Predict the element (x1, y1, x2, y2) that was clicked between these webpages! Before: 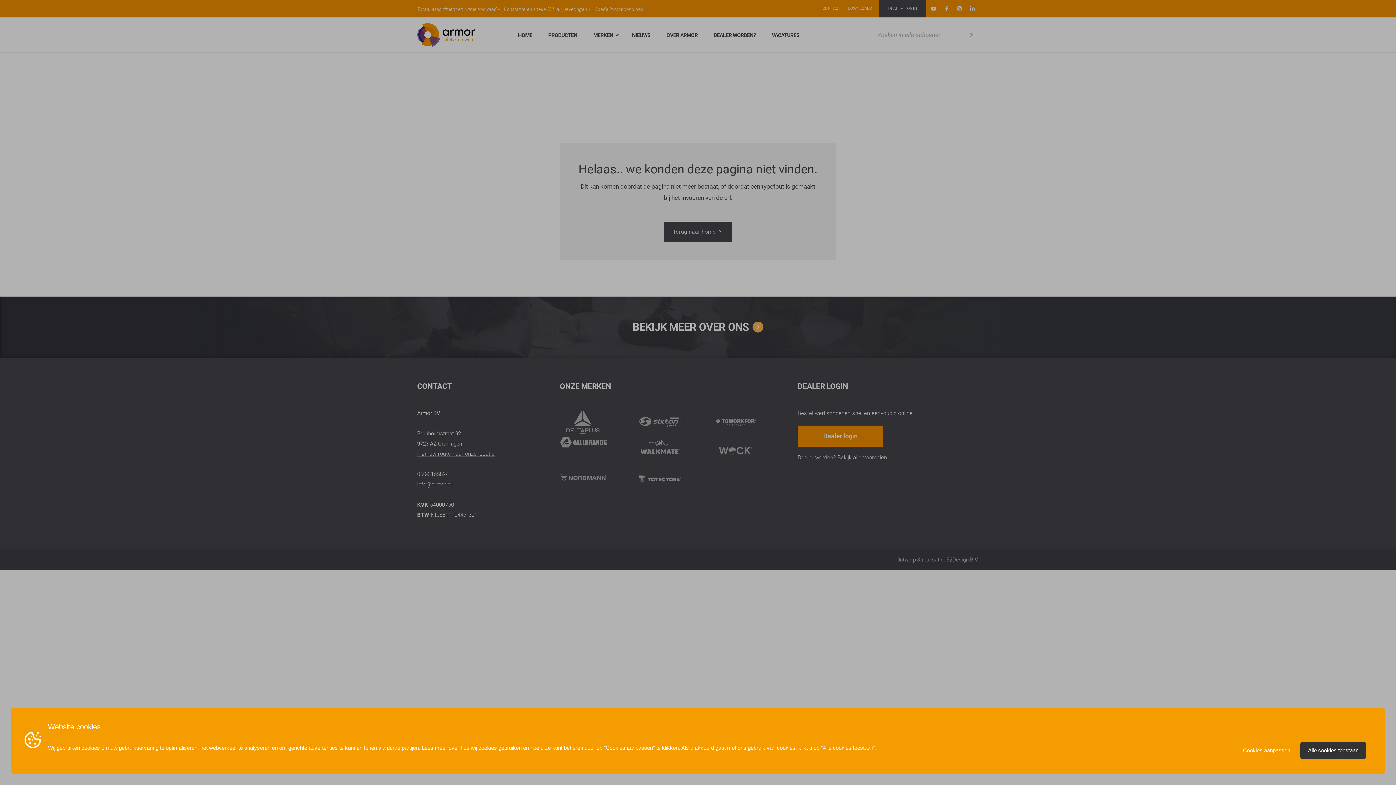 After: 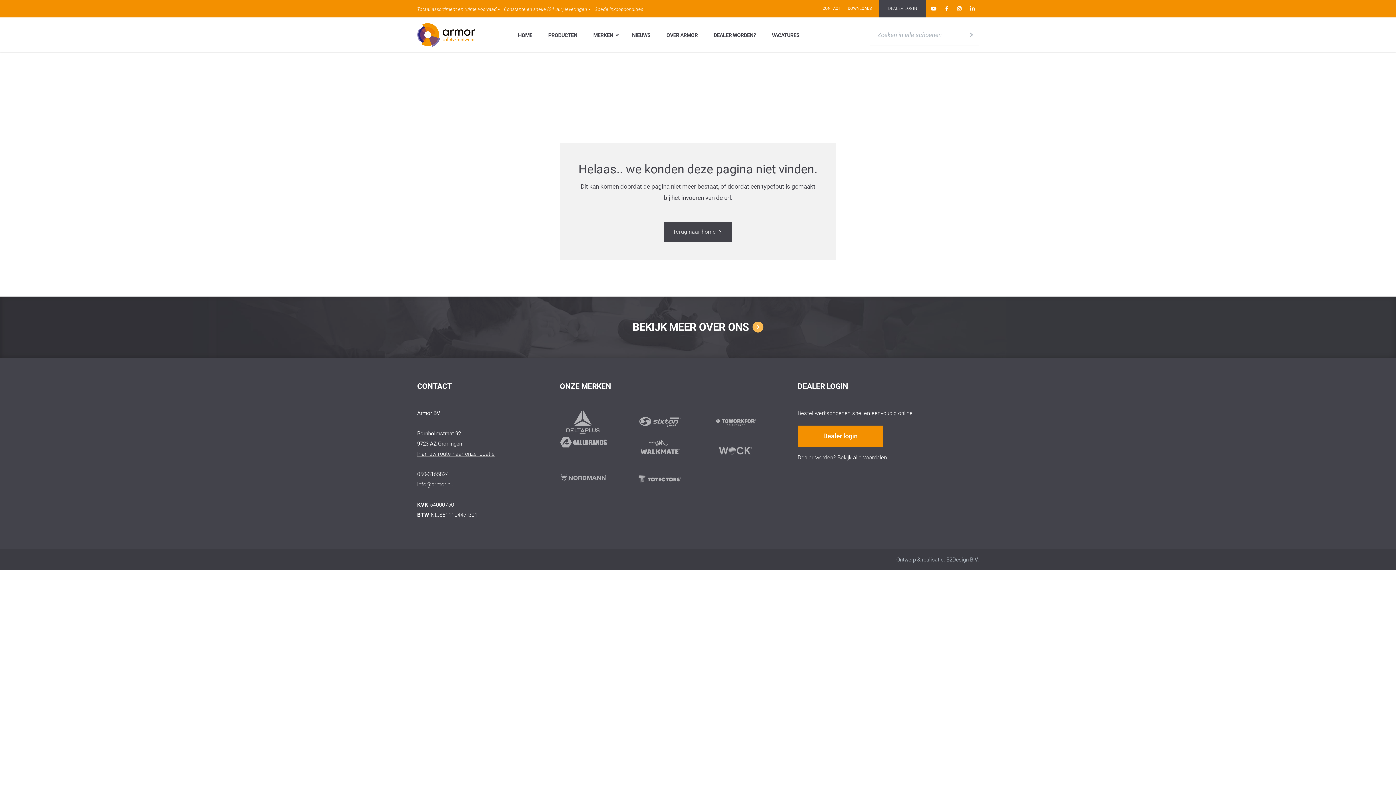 Action: label: Alle cookies toestaan bbox: (1300, 742, 1366, 759)